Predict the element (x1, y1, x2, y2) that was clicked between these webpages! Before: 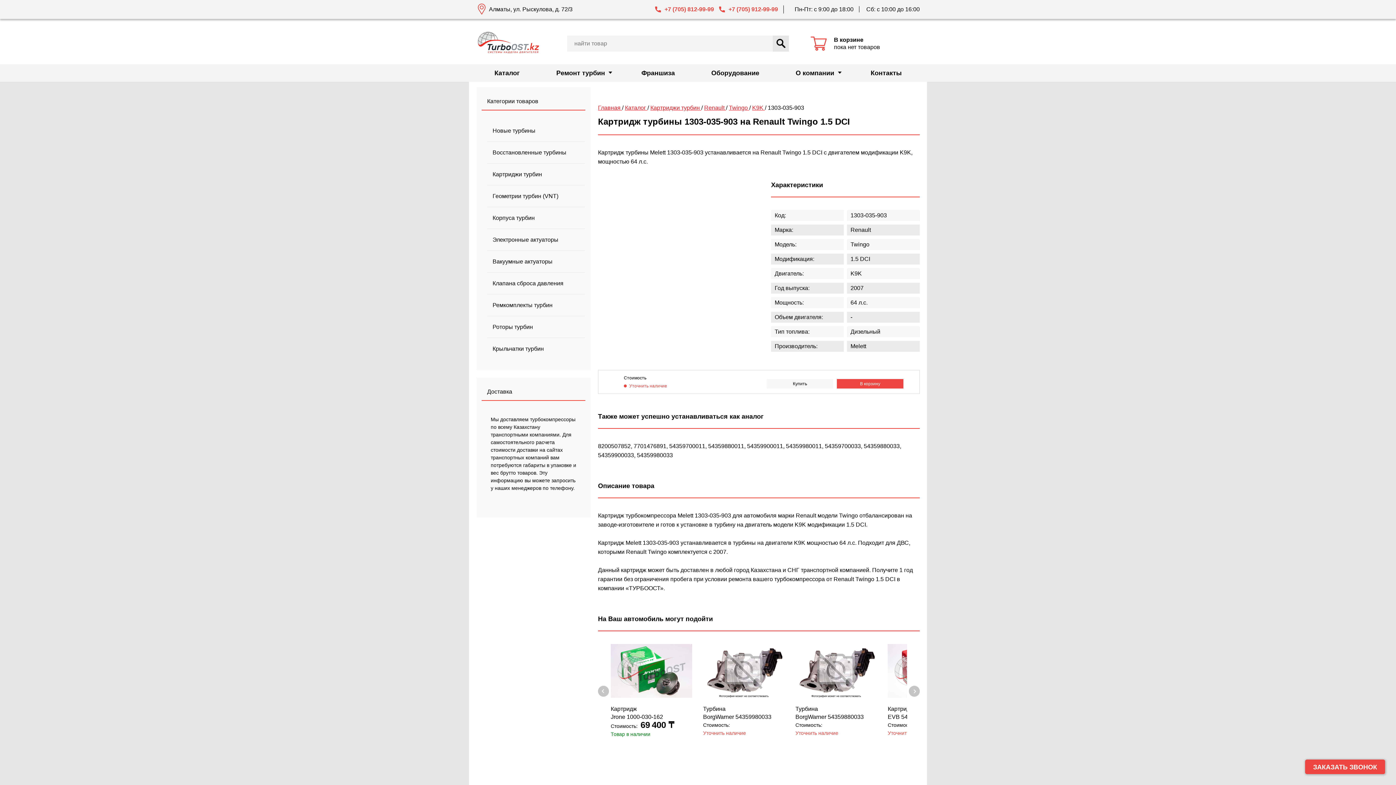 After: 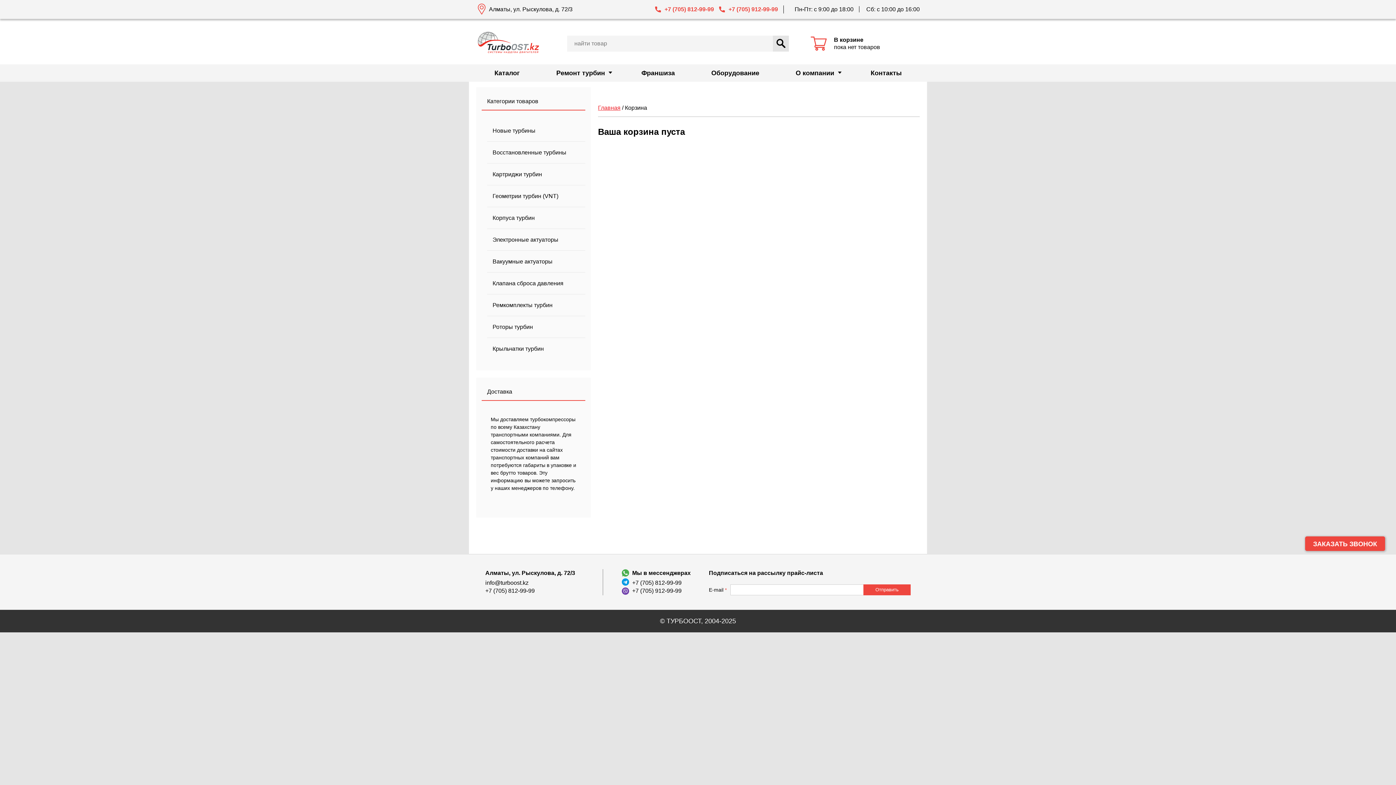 Action: label: В корзине
пока нет товаров bbox: (789, 35, 920, 51)